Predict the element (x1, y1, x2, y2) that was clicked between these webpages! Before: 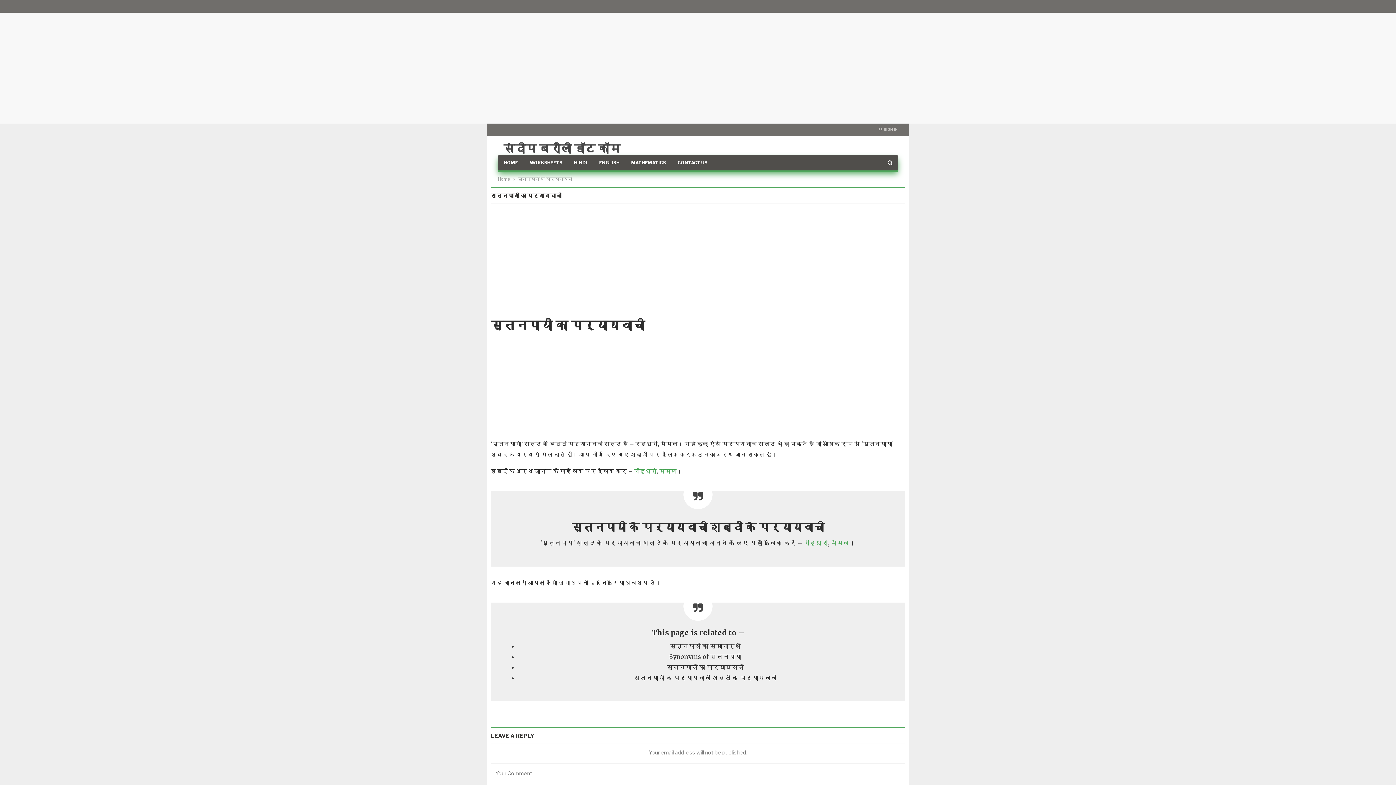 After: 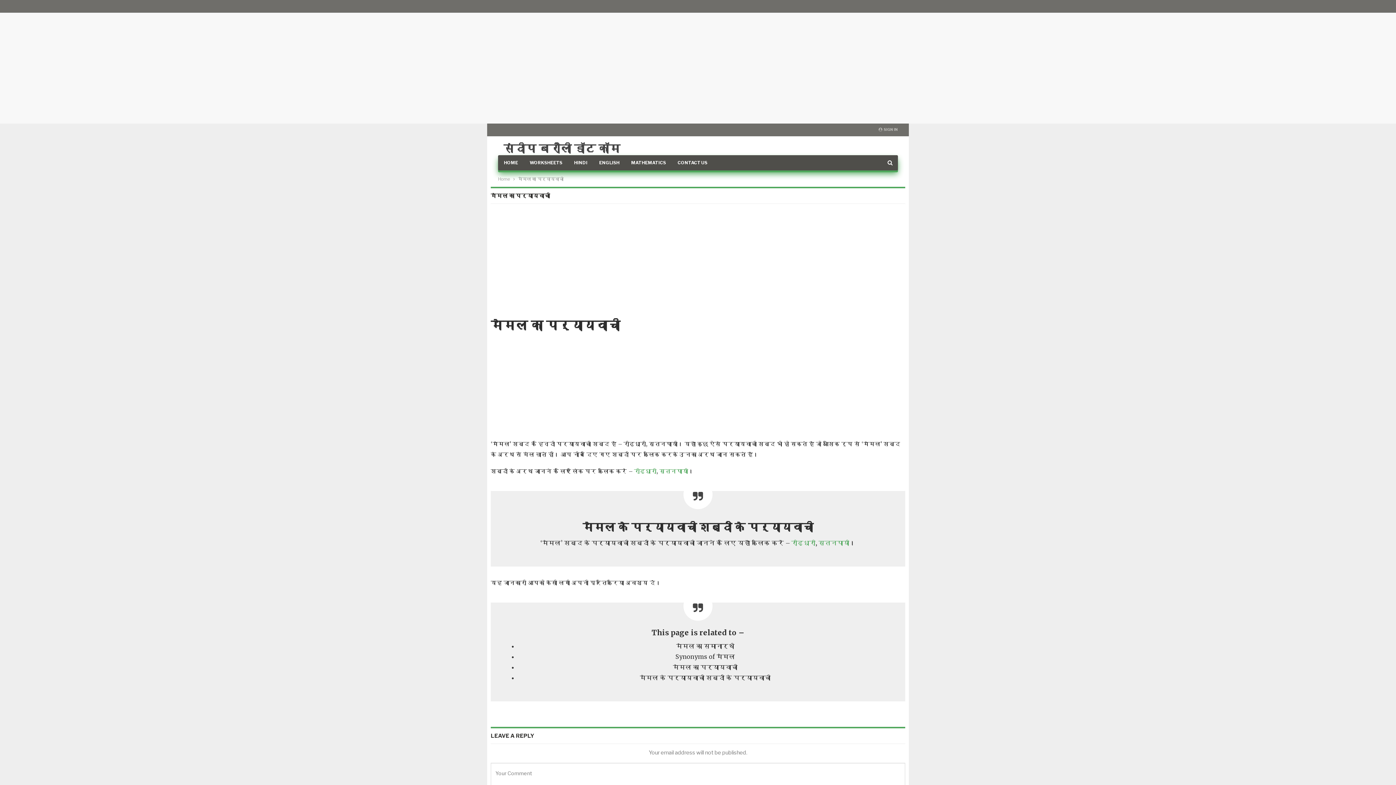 Action: bbox: (831, 539, 849, 547) label: मैमल